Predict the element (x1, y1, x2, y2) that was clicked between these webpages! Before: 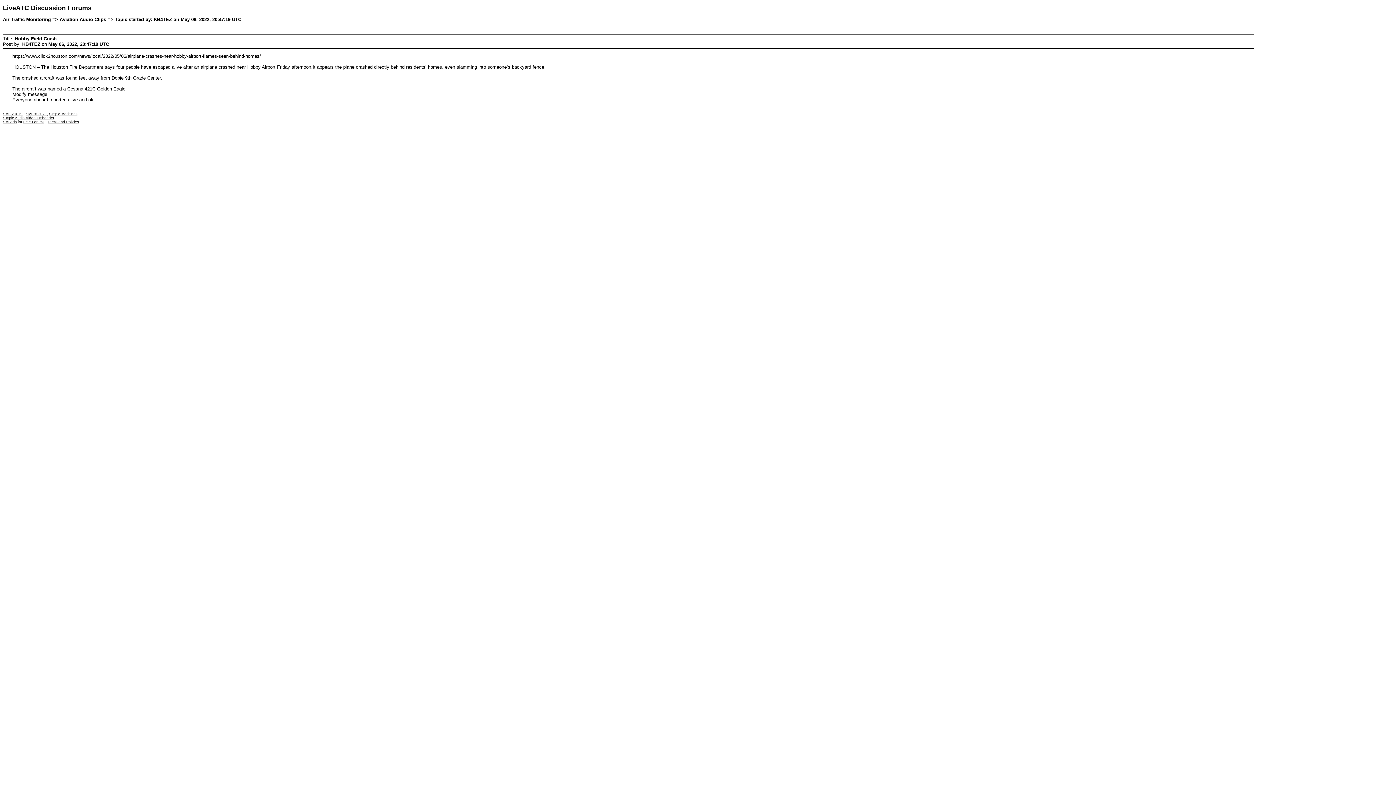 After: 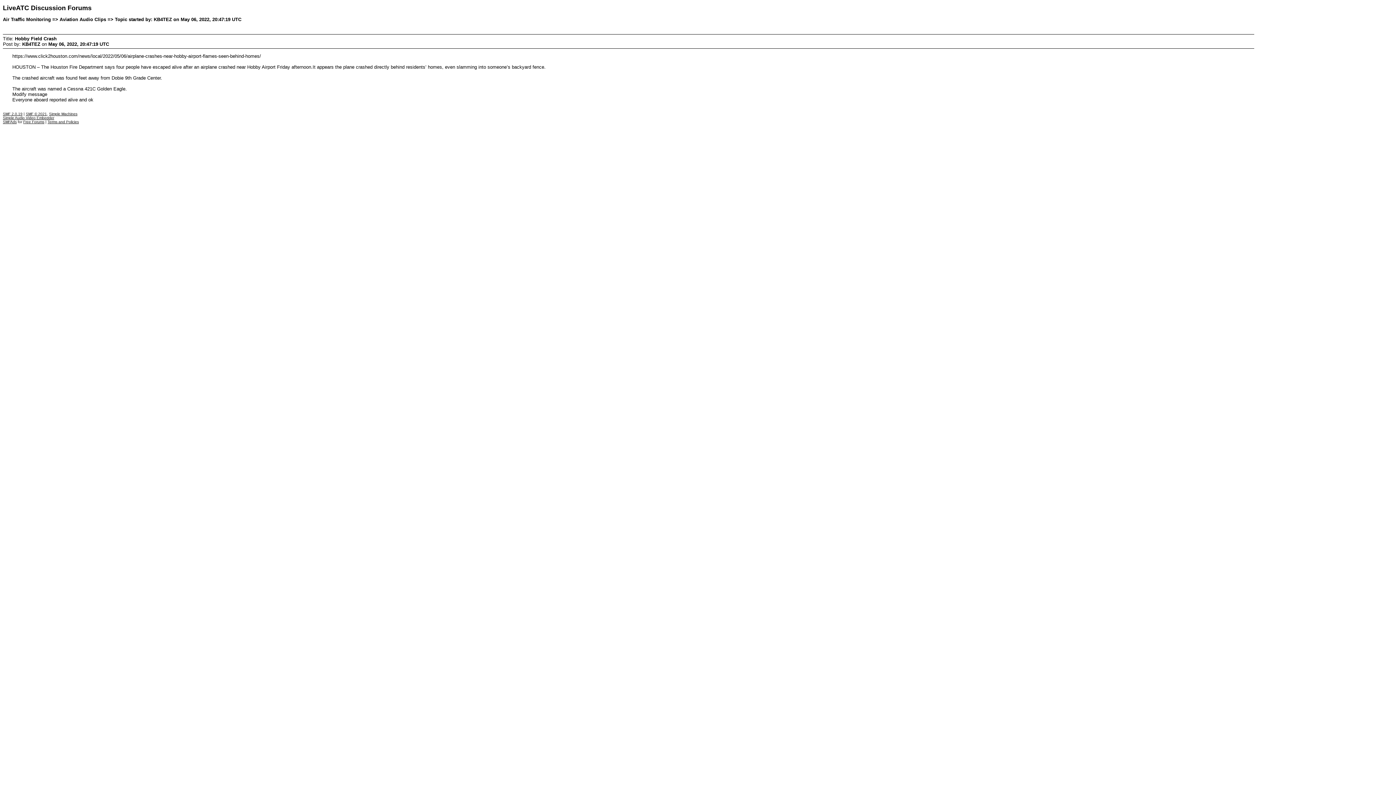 Action: label: Simple Audio Video Embedder bbox: (2, 115, 54, 119)